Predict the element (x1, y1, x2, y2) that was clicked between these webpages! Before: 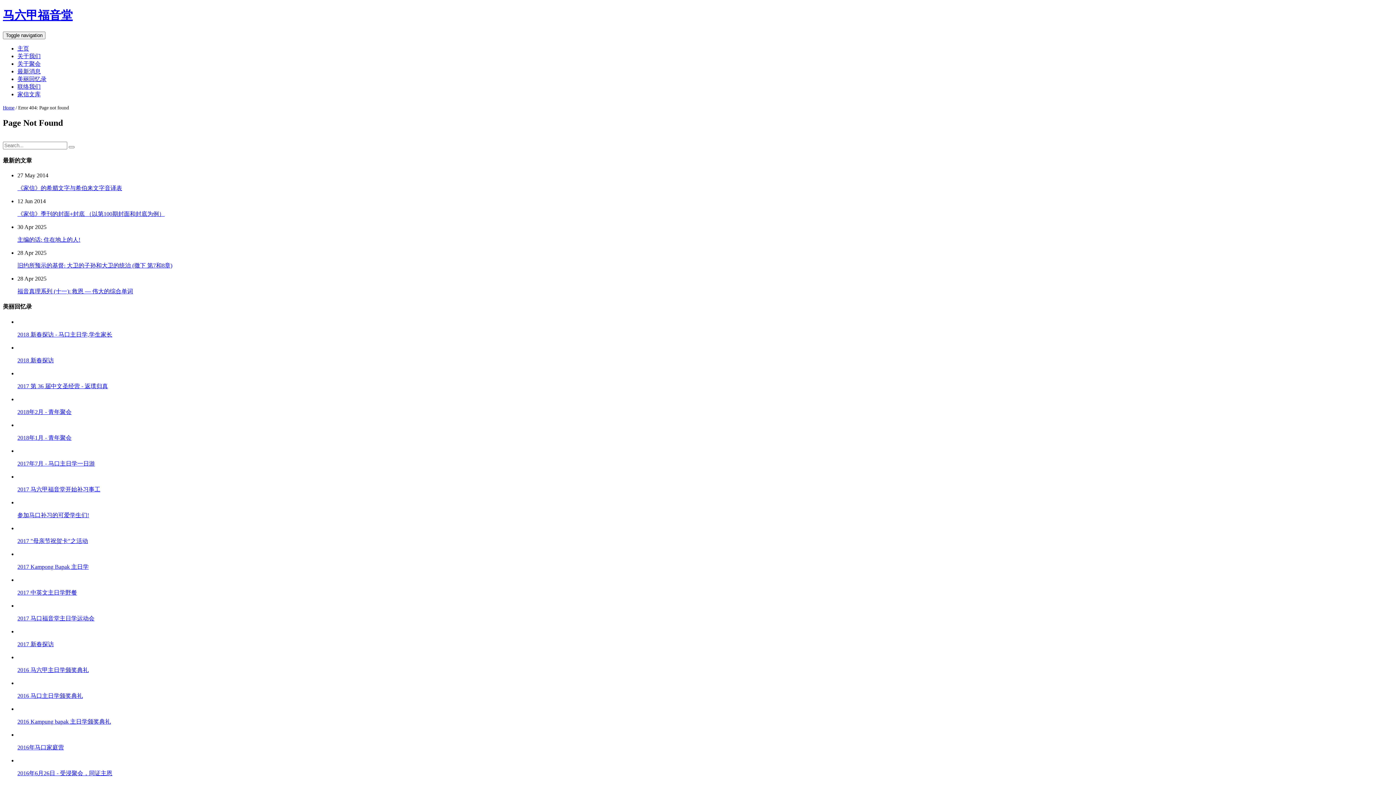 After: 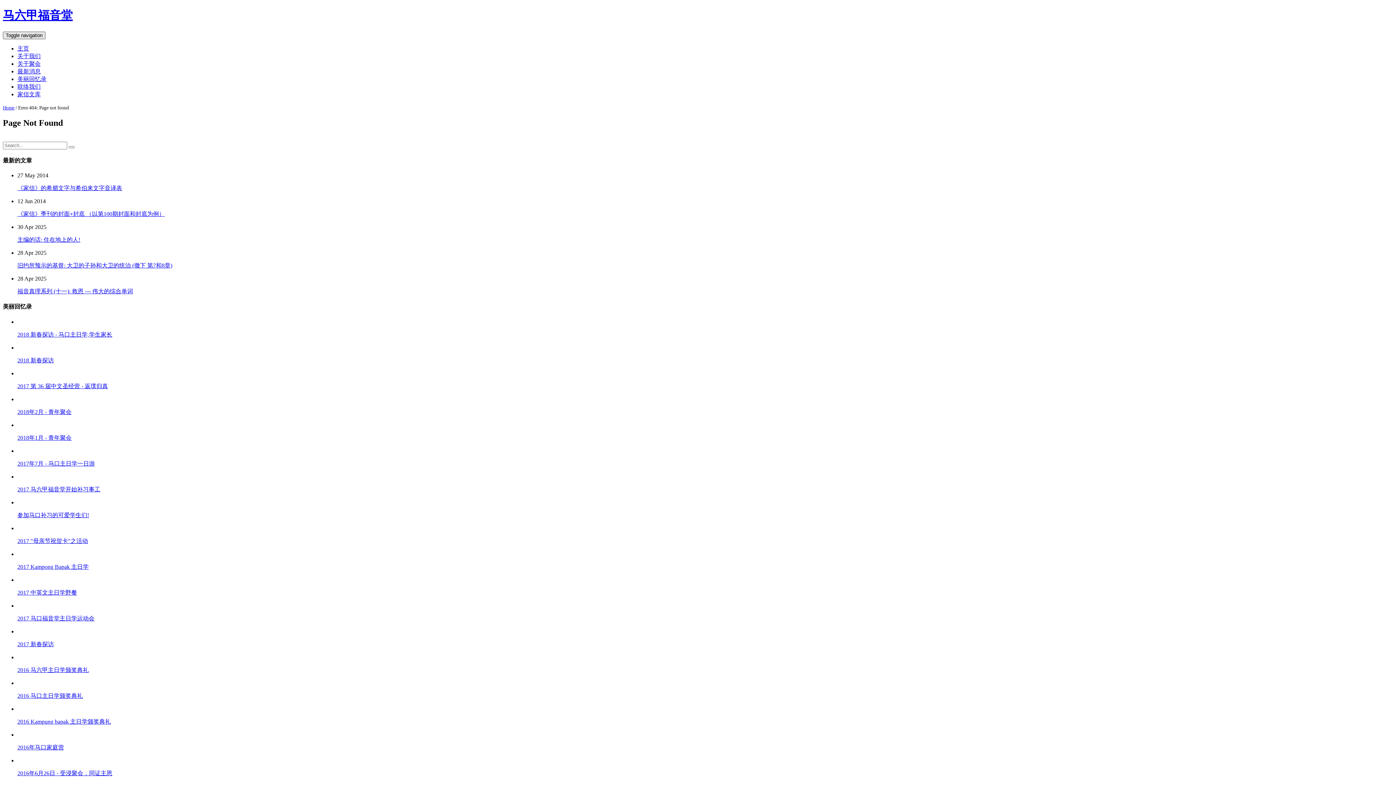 Action: bbox: (2, 31, 45, 39) label: Toggle navigation